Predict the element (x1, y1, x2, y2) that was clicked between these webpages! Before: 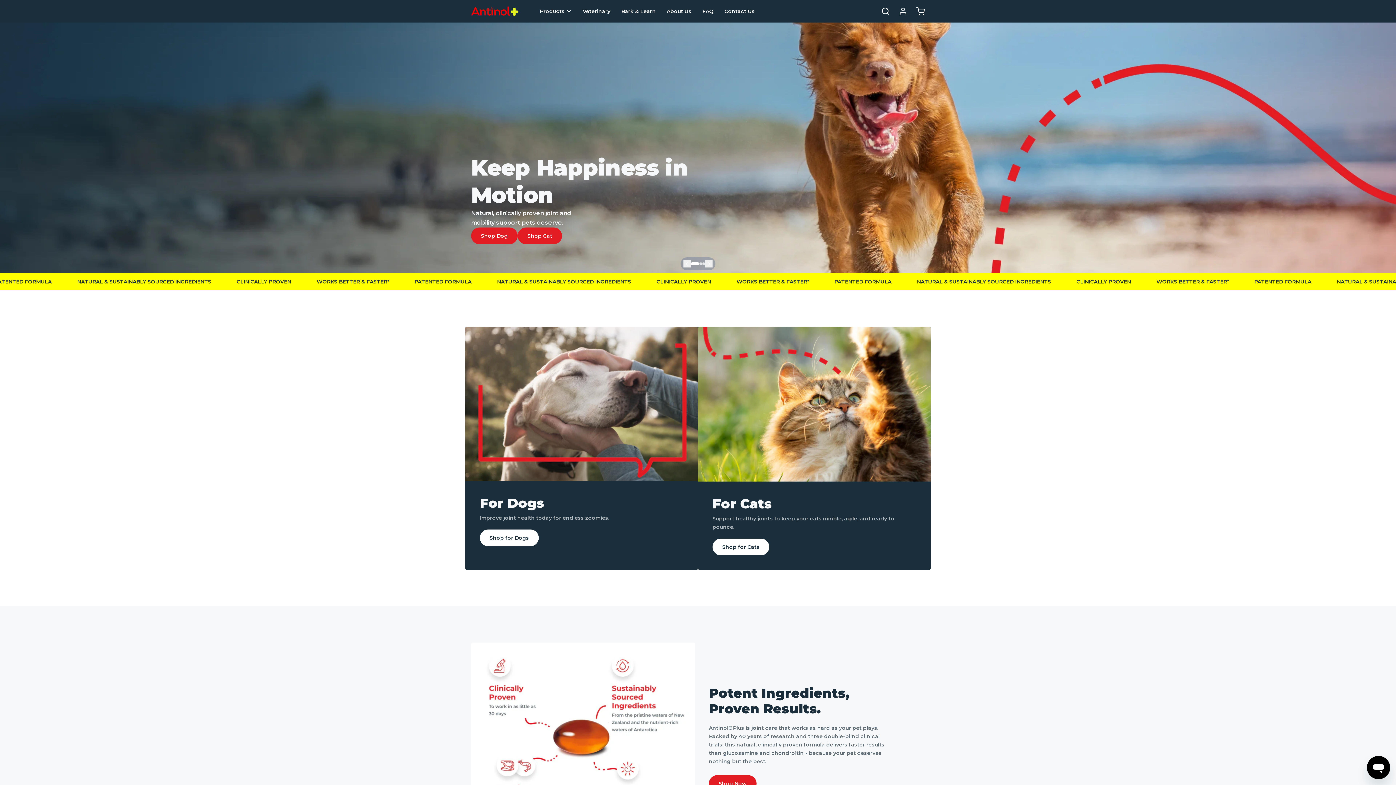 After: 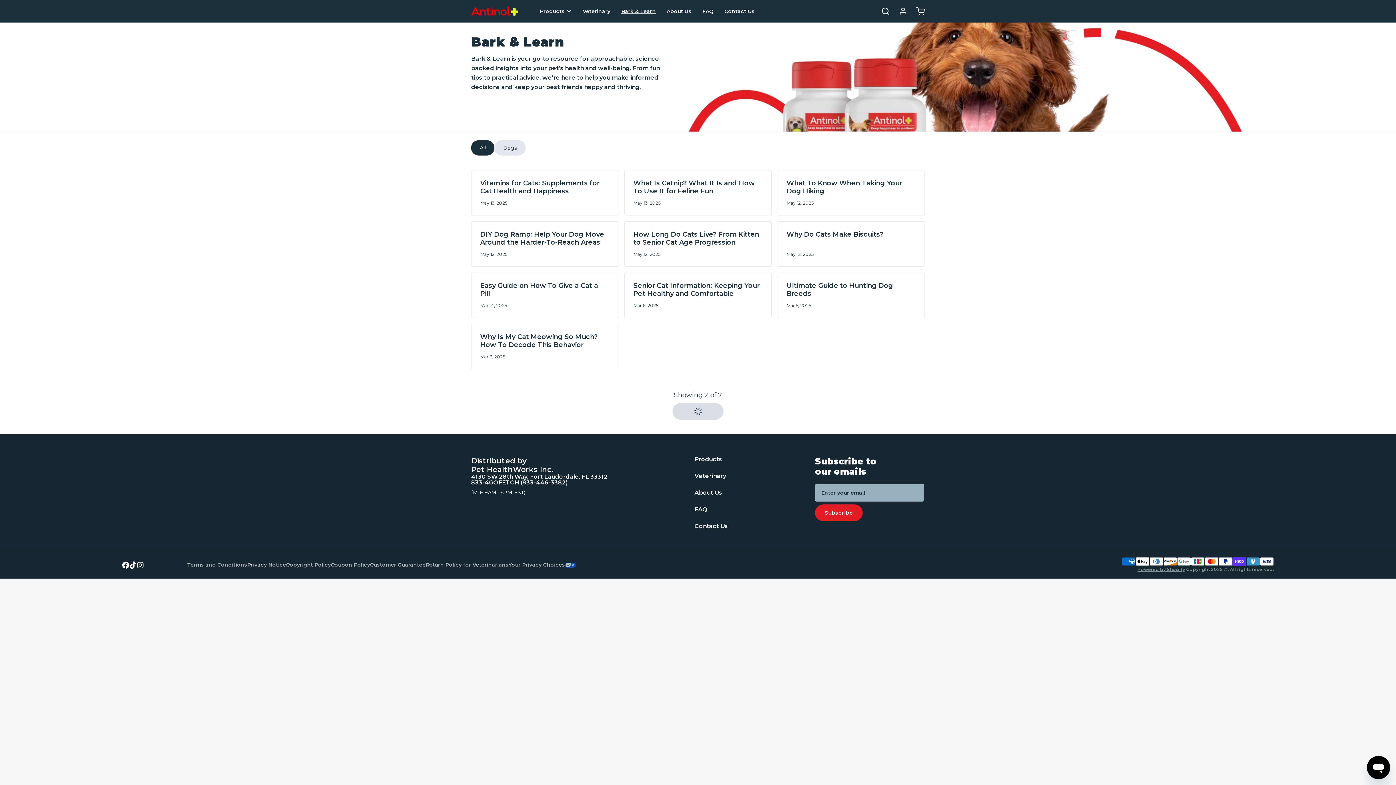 Action: label: Bark & Learn bbox: (616, 1, 661, 20)